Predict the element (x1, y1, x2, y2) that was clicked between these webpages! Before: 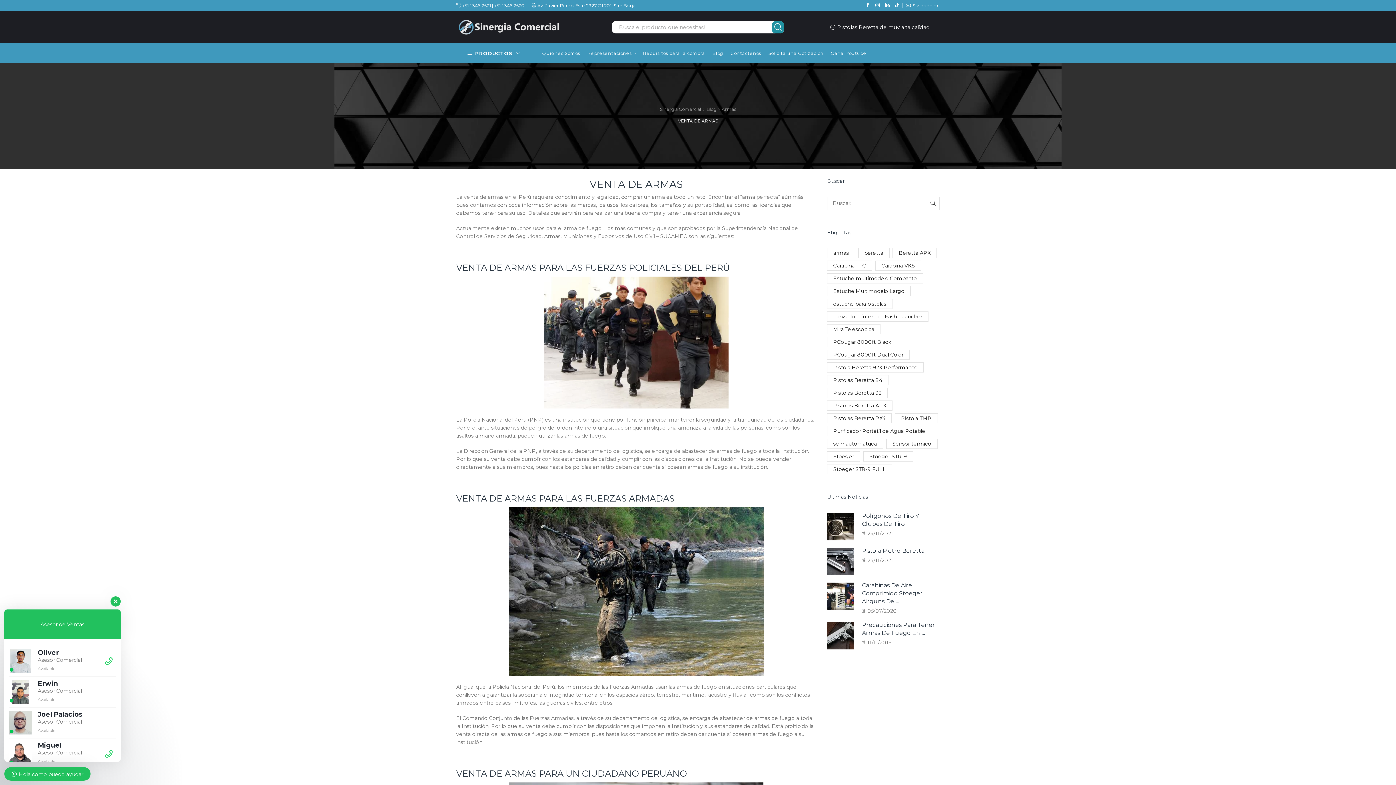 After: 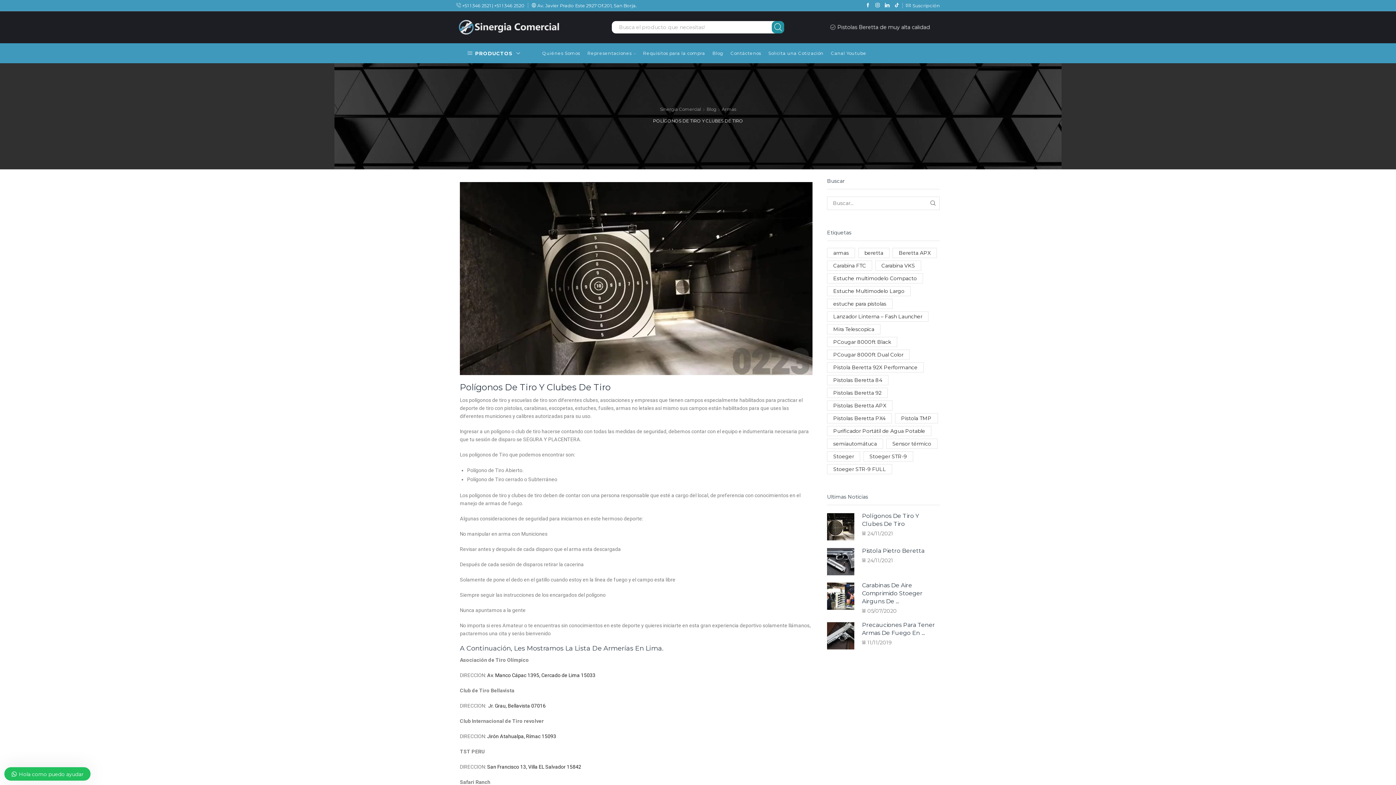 Action: bbox: (827, 513, 862, 540)